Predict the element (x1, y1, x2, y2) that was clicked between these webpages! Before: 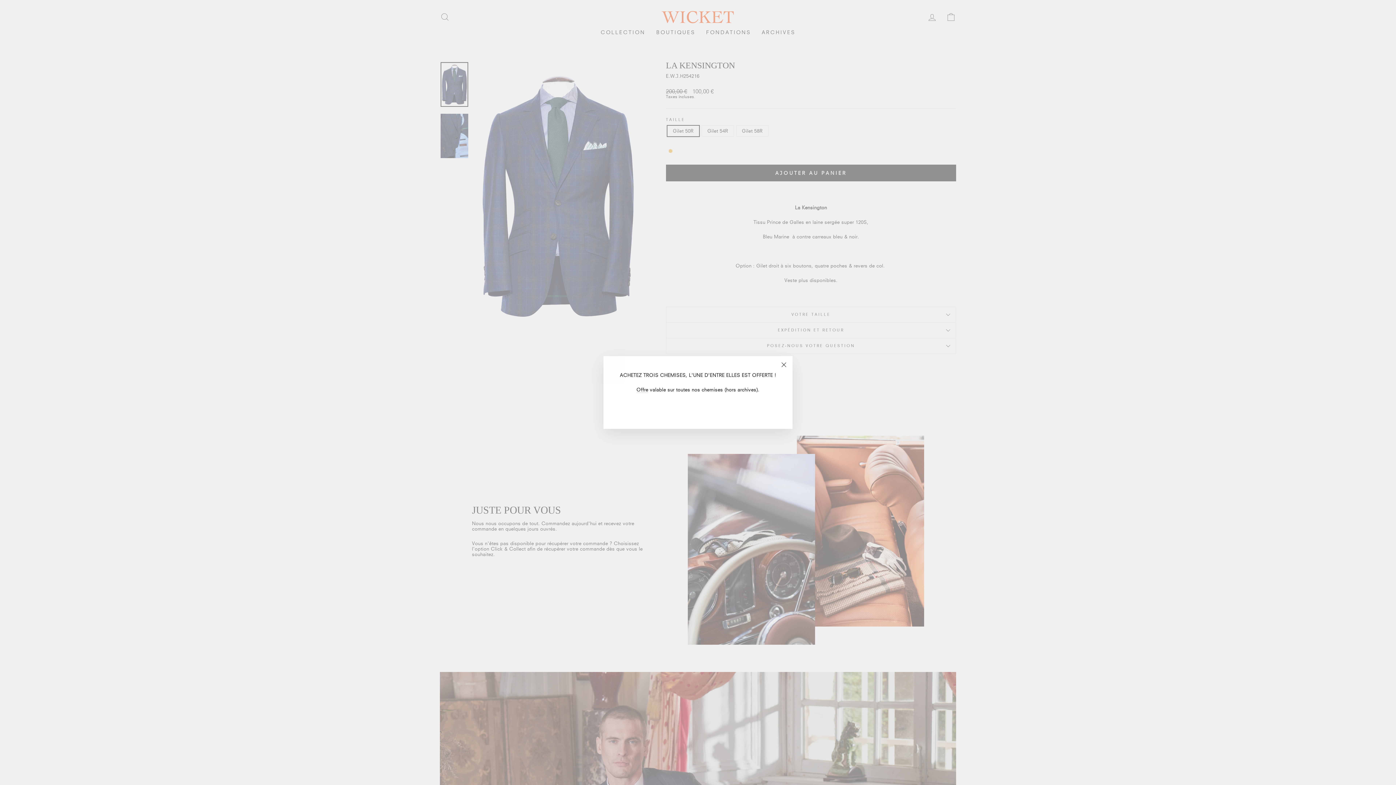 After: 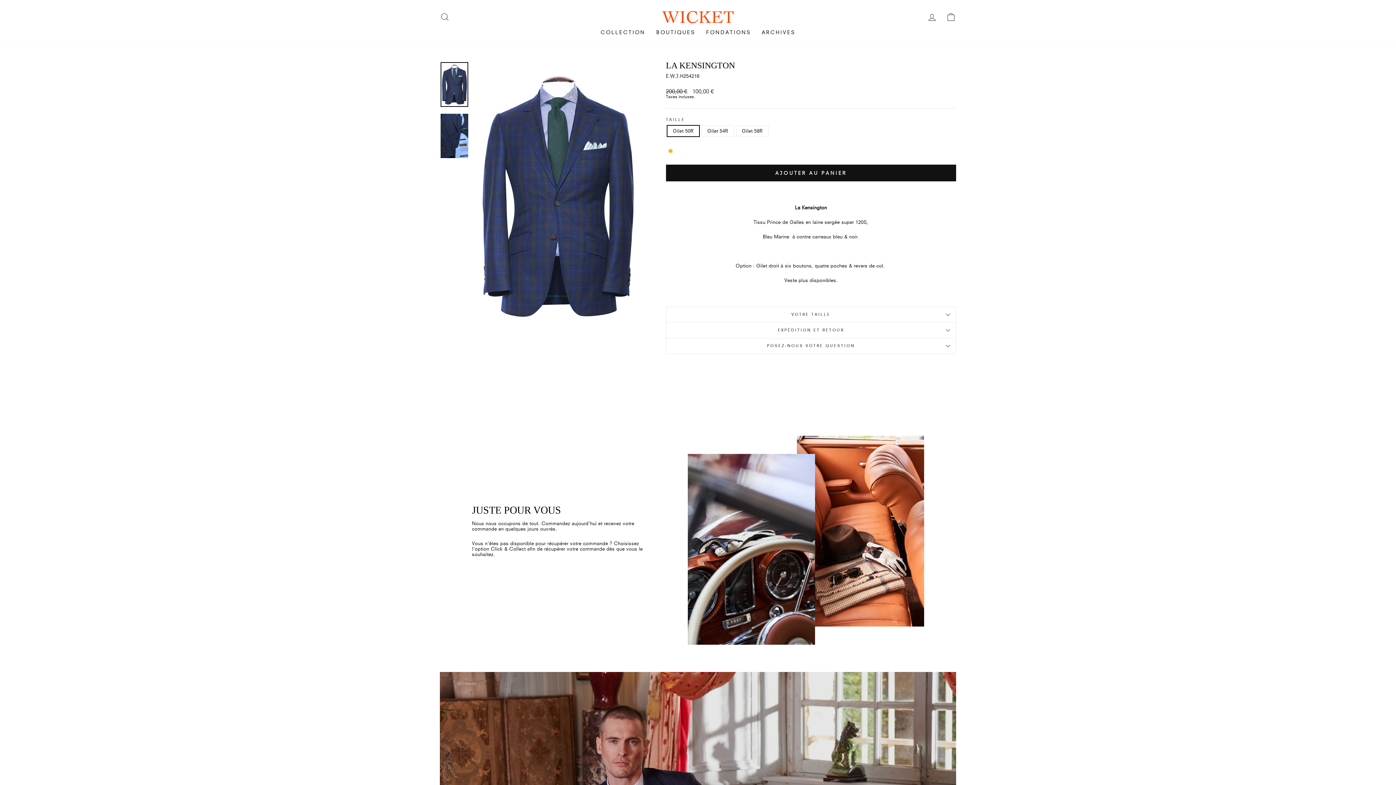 Action: label: "Fermer (Esc)" bbox: (775, 356, 792, 373)